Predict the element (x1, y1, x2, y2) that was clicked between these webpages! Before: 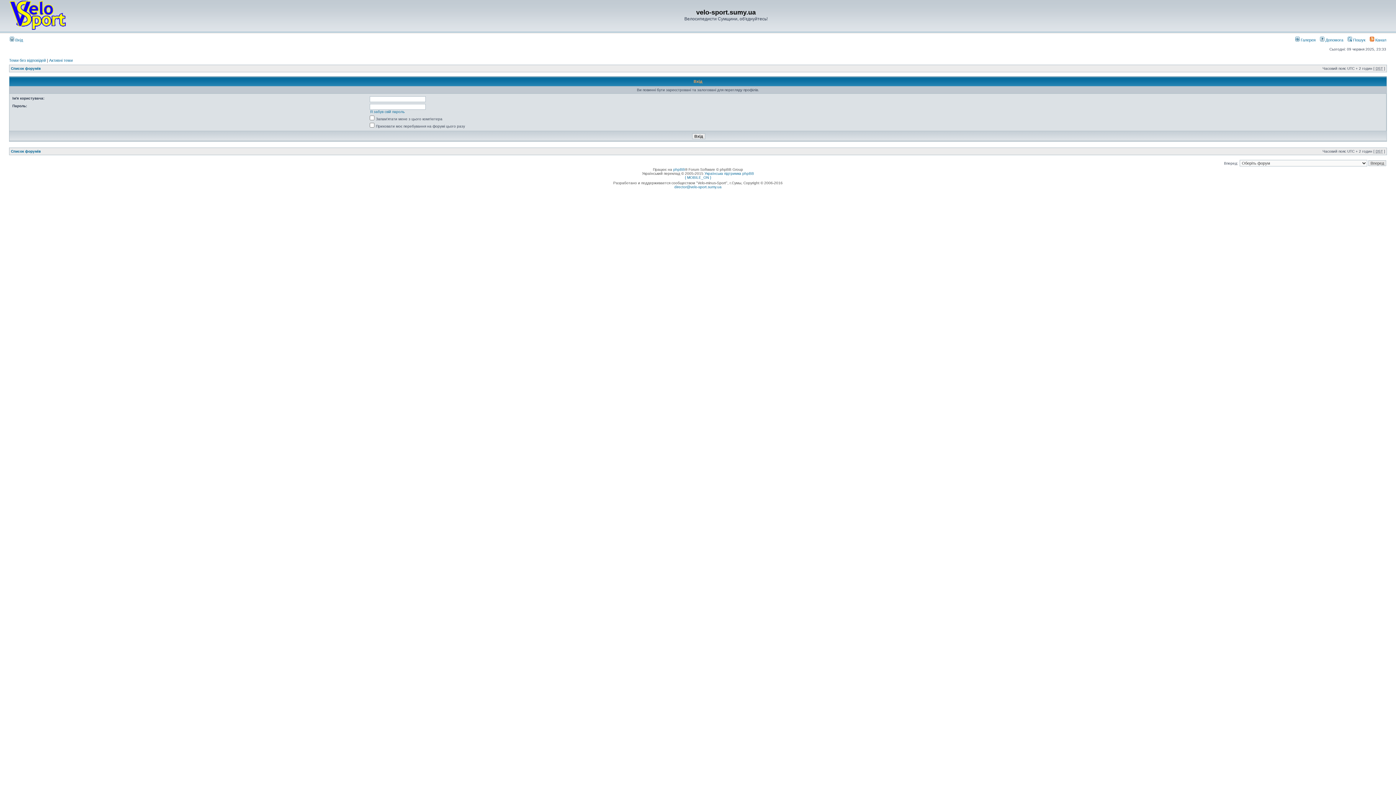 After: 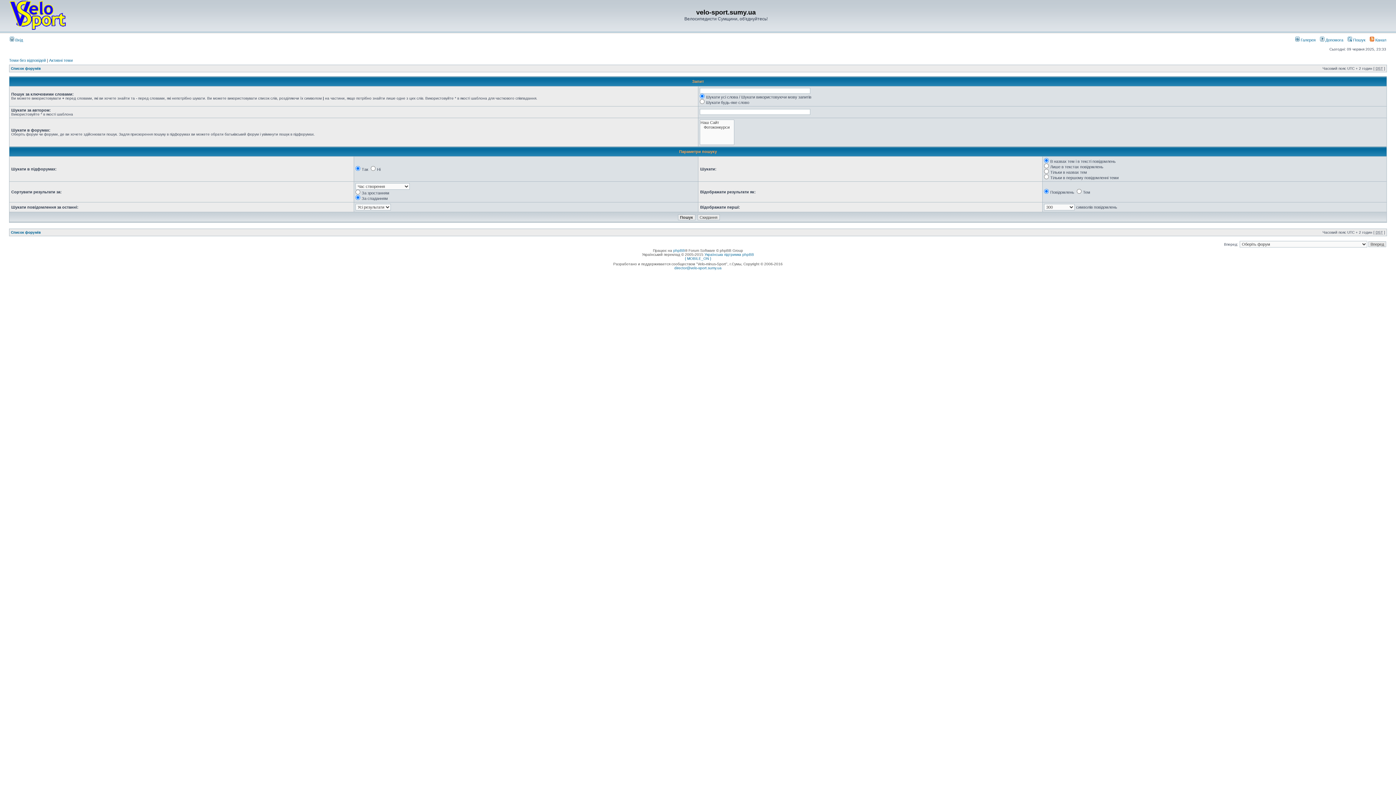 Action: label:  Пошук bbox: (1348, 37, 1365, 42)